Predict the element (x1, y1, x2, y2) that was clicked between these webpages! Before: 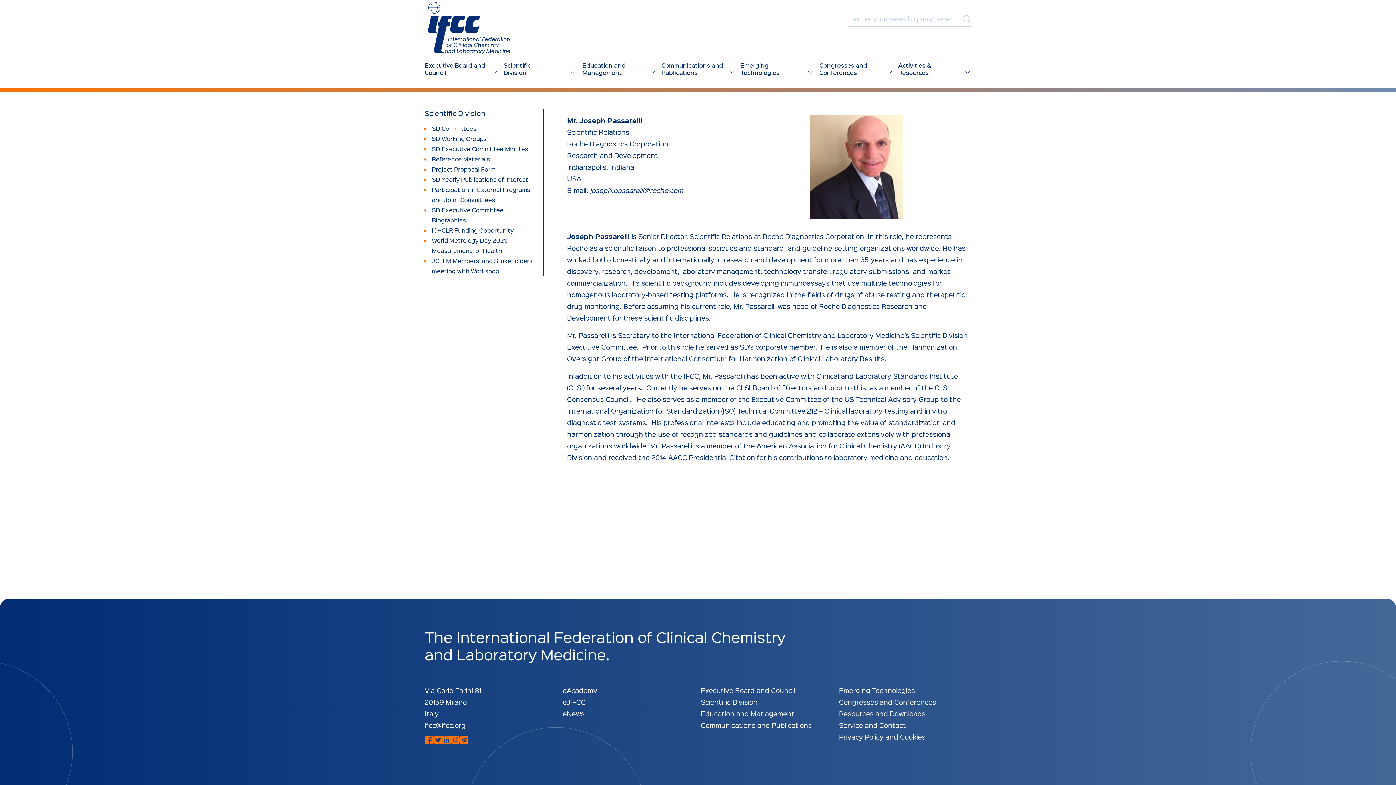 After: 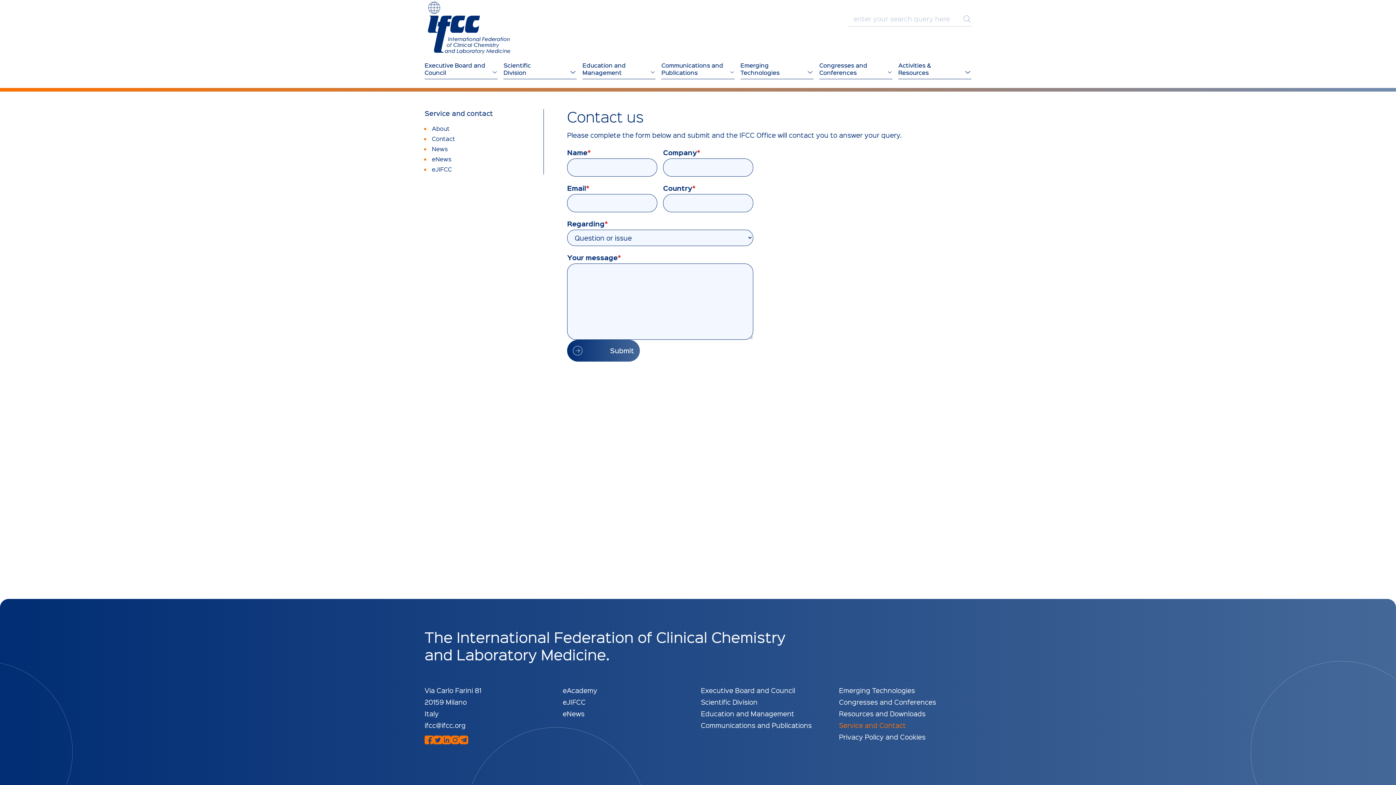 Action: bbox: (839, 721, 906, 730) label: Service and Contact